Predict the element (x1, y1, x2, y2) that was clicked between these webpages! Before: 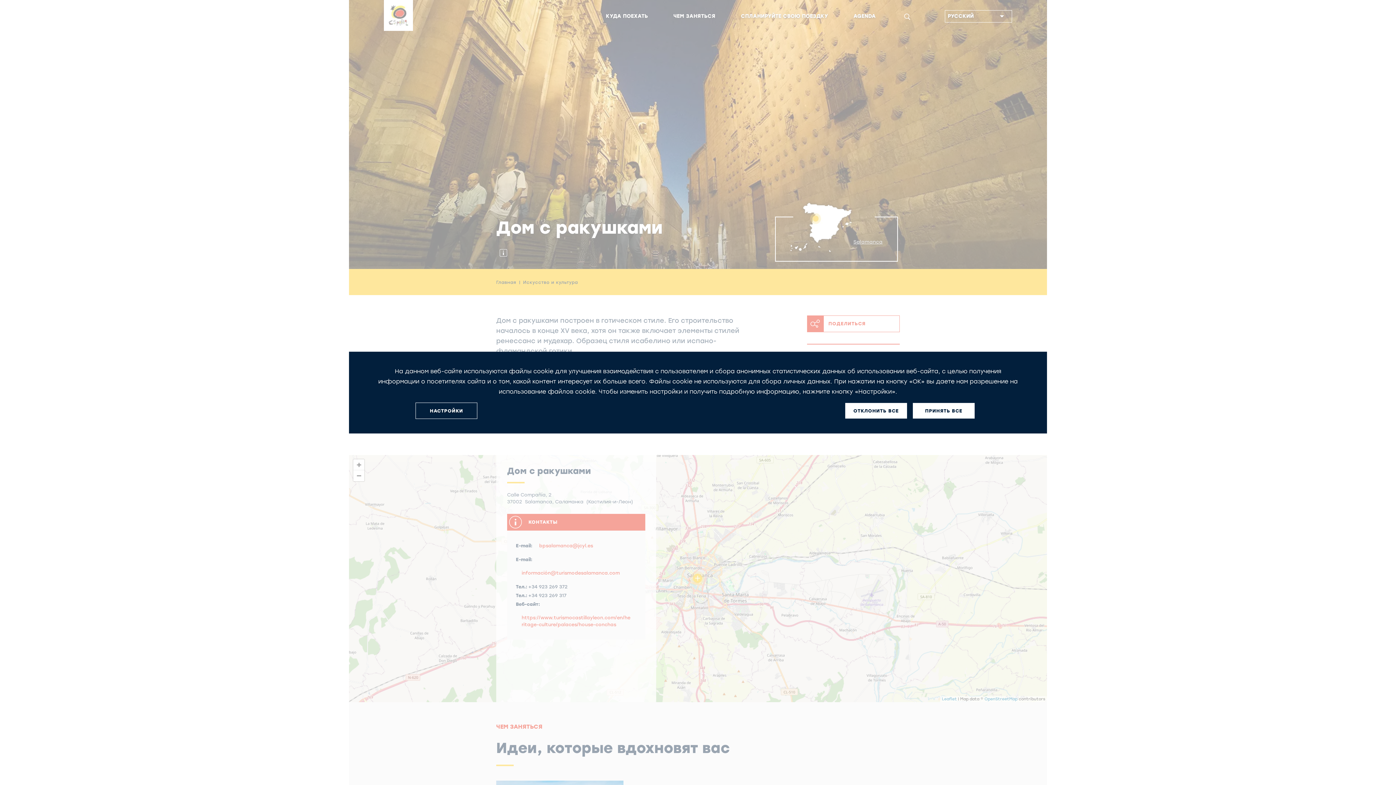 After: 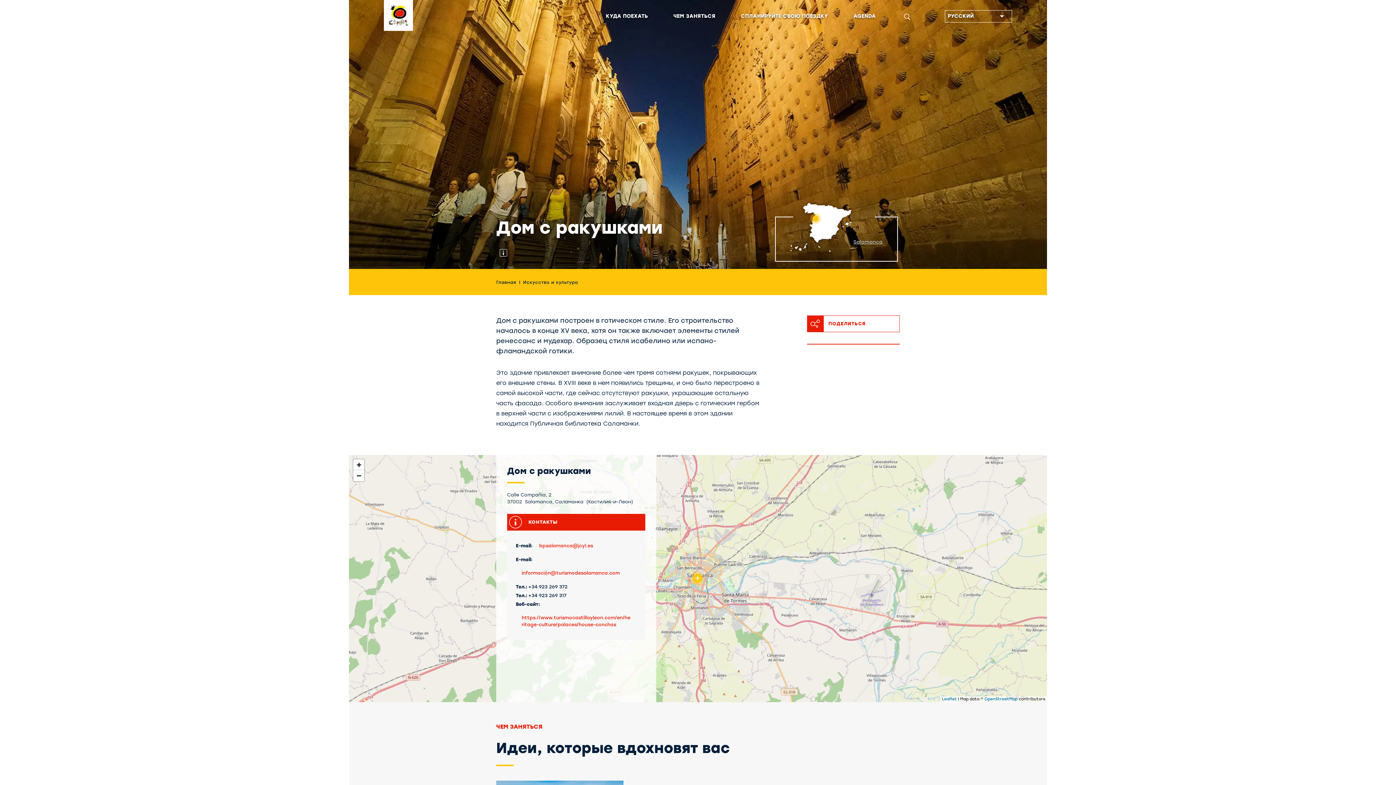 Action: label: ПРИНЯТЬ ВСЕ bbox: (913, 403, 974, 418)